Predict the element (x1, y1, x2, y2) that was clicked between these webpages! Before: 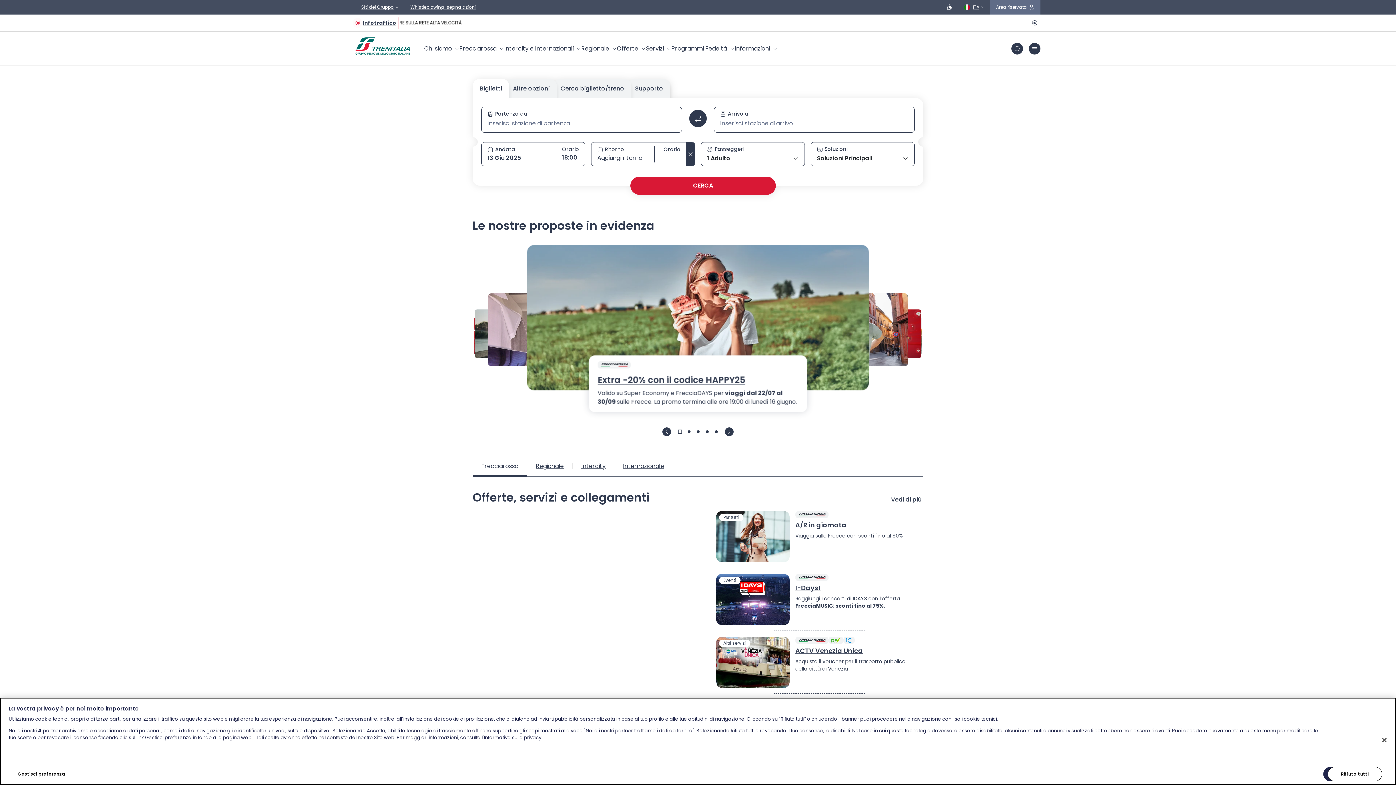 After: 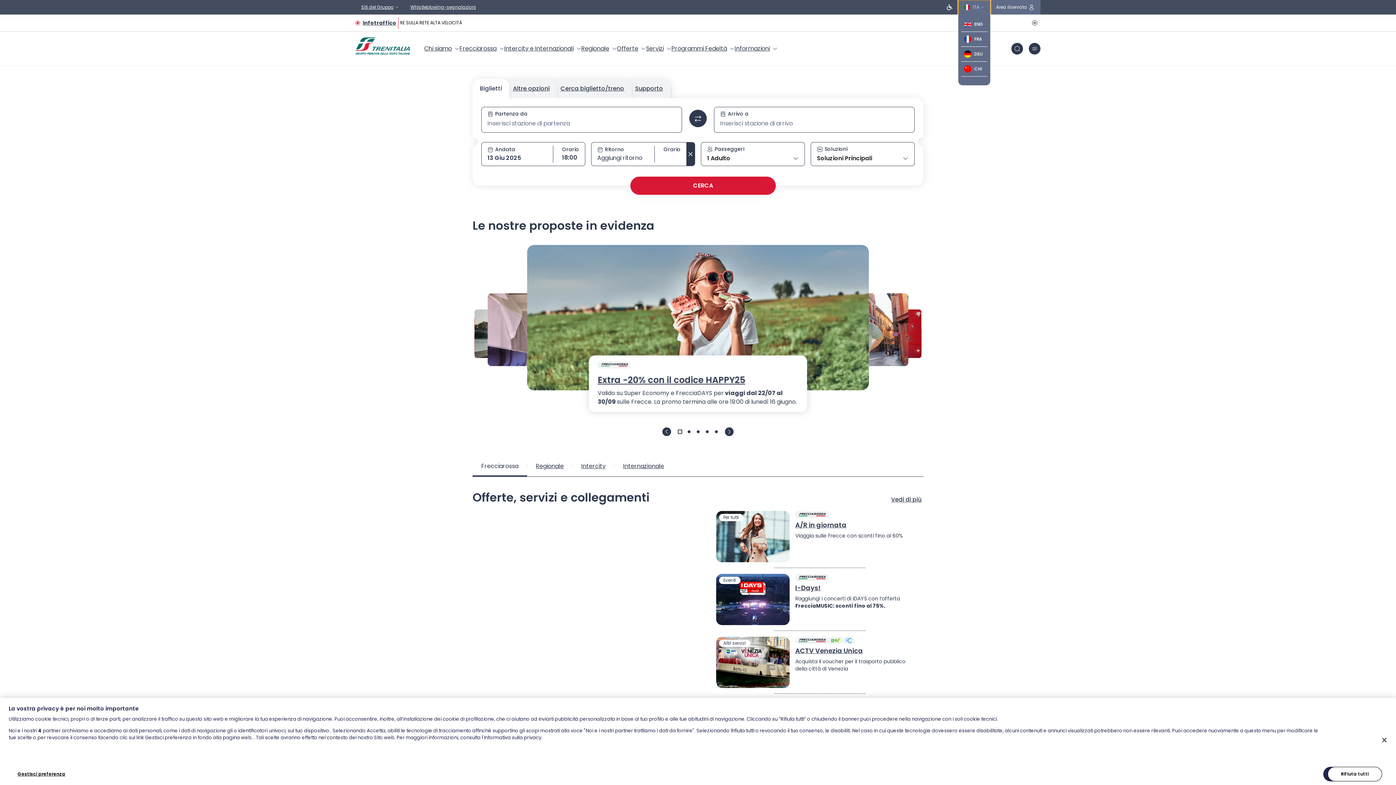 Action: bbox: (958, 0, 990, 14) label: Italiano